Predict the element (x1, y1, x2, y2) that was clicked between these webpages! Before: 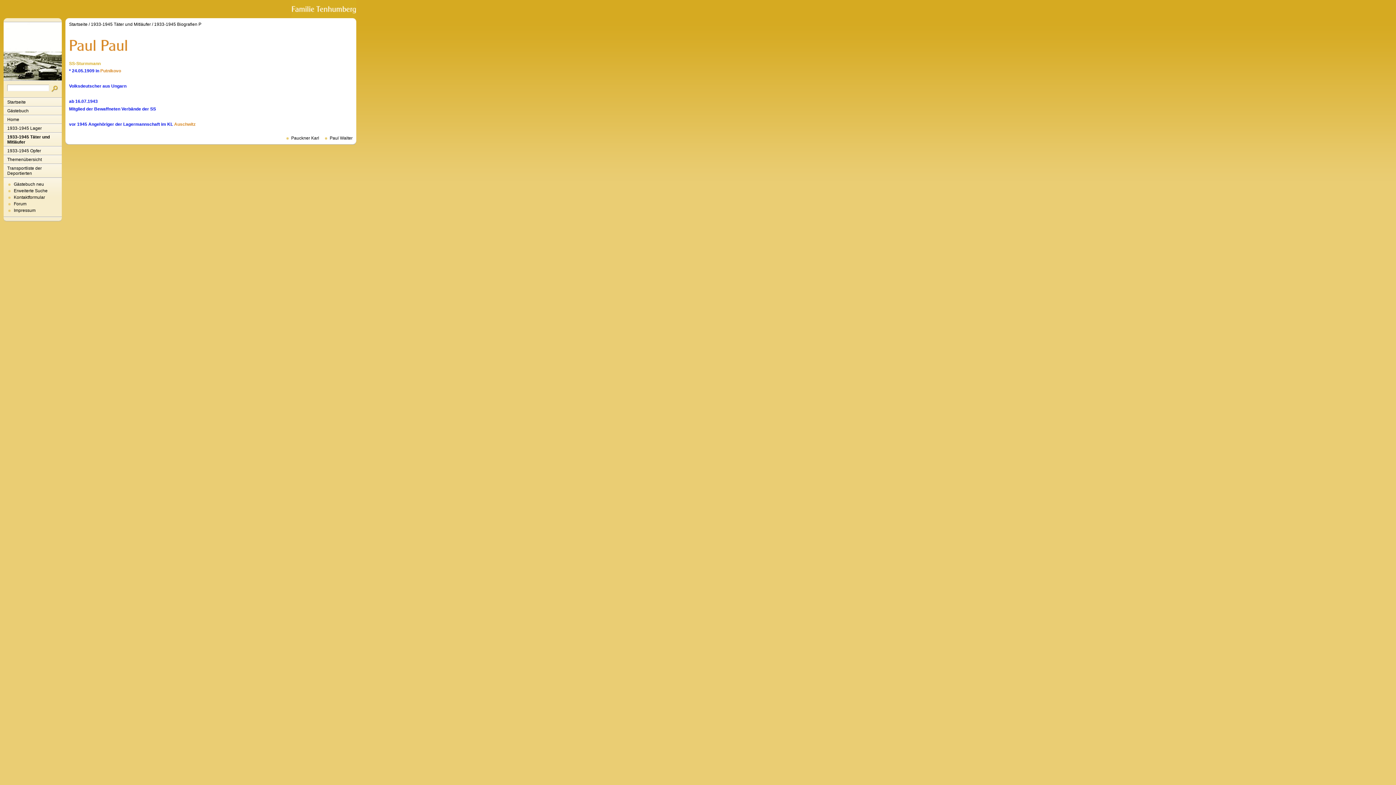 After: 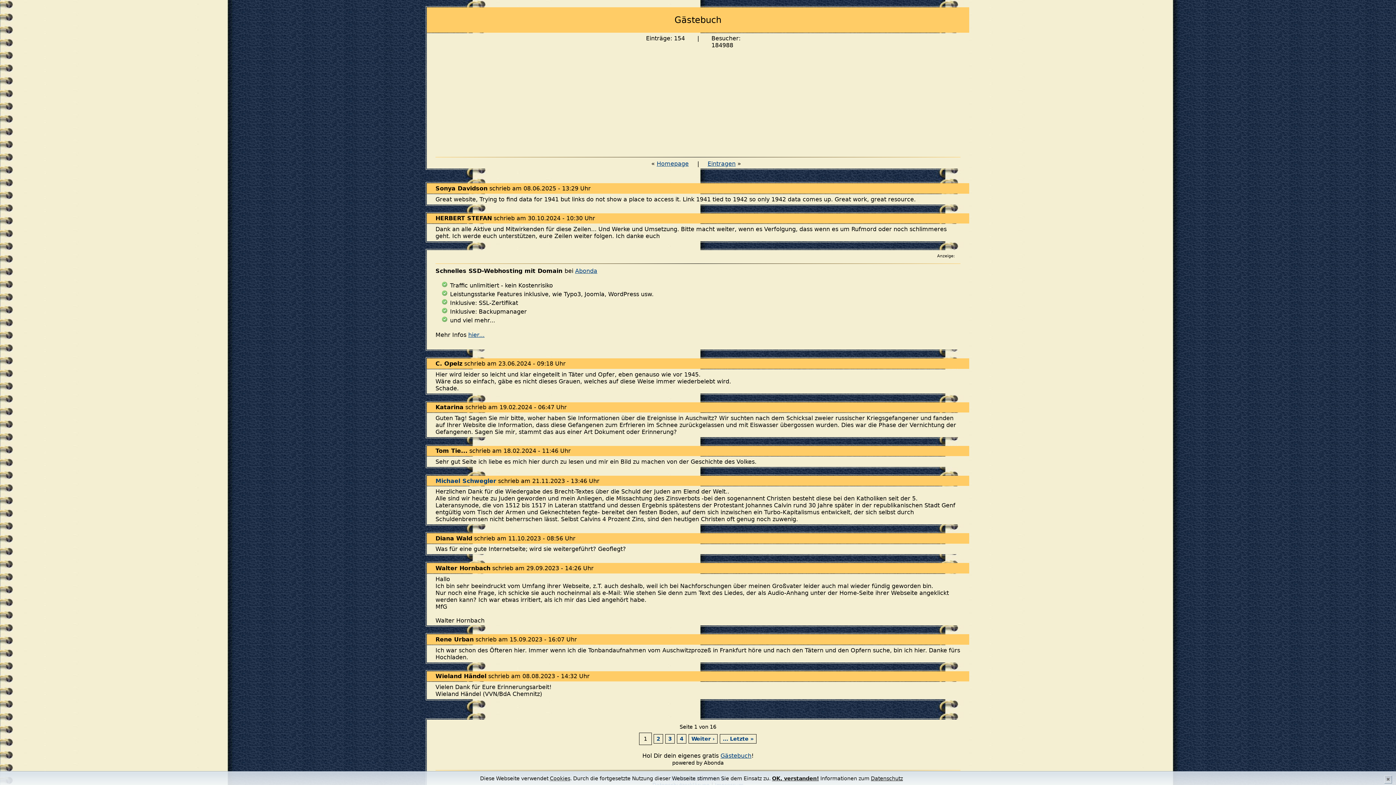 Action: bbox: (3, 106, 61, 115) label: Gästebuch